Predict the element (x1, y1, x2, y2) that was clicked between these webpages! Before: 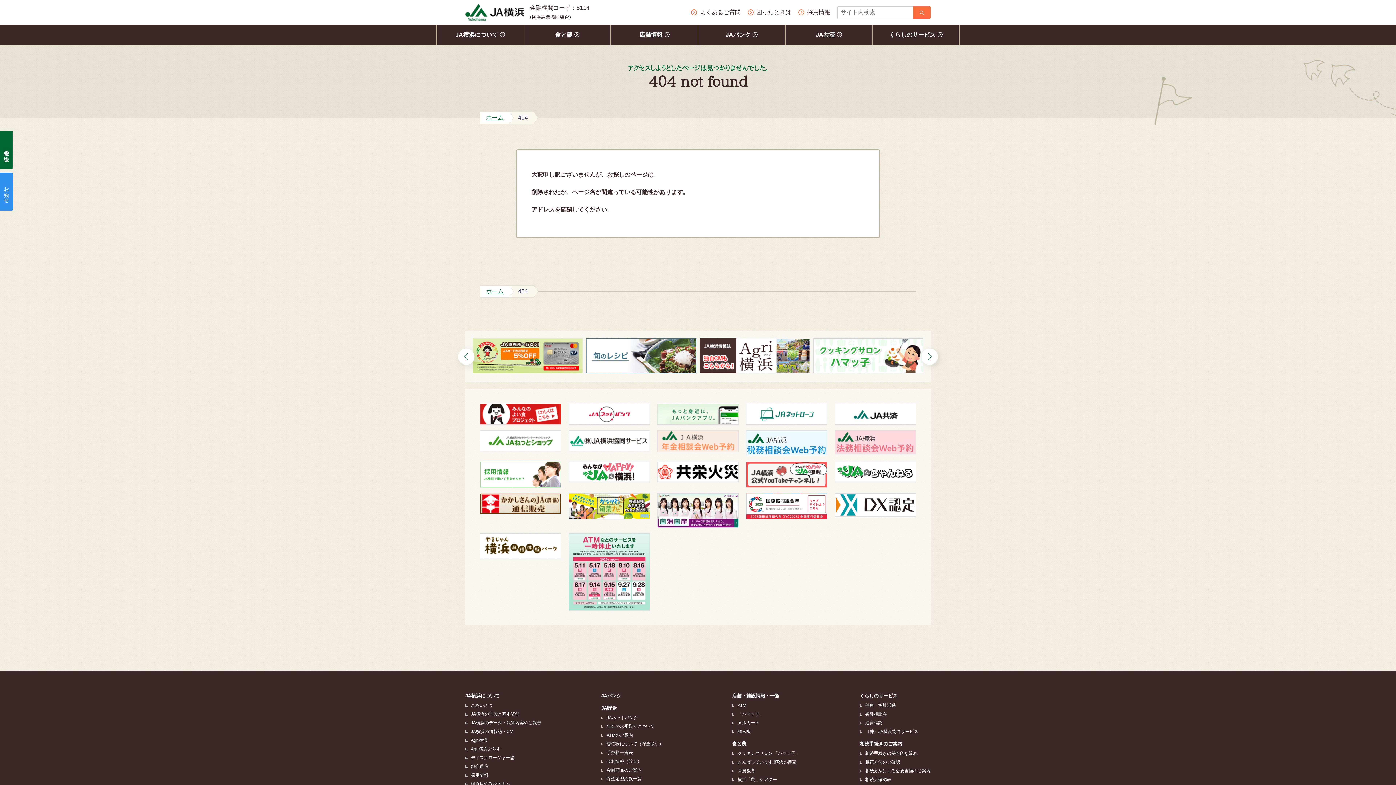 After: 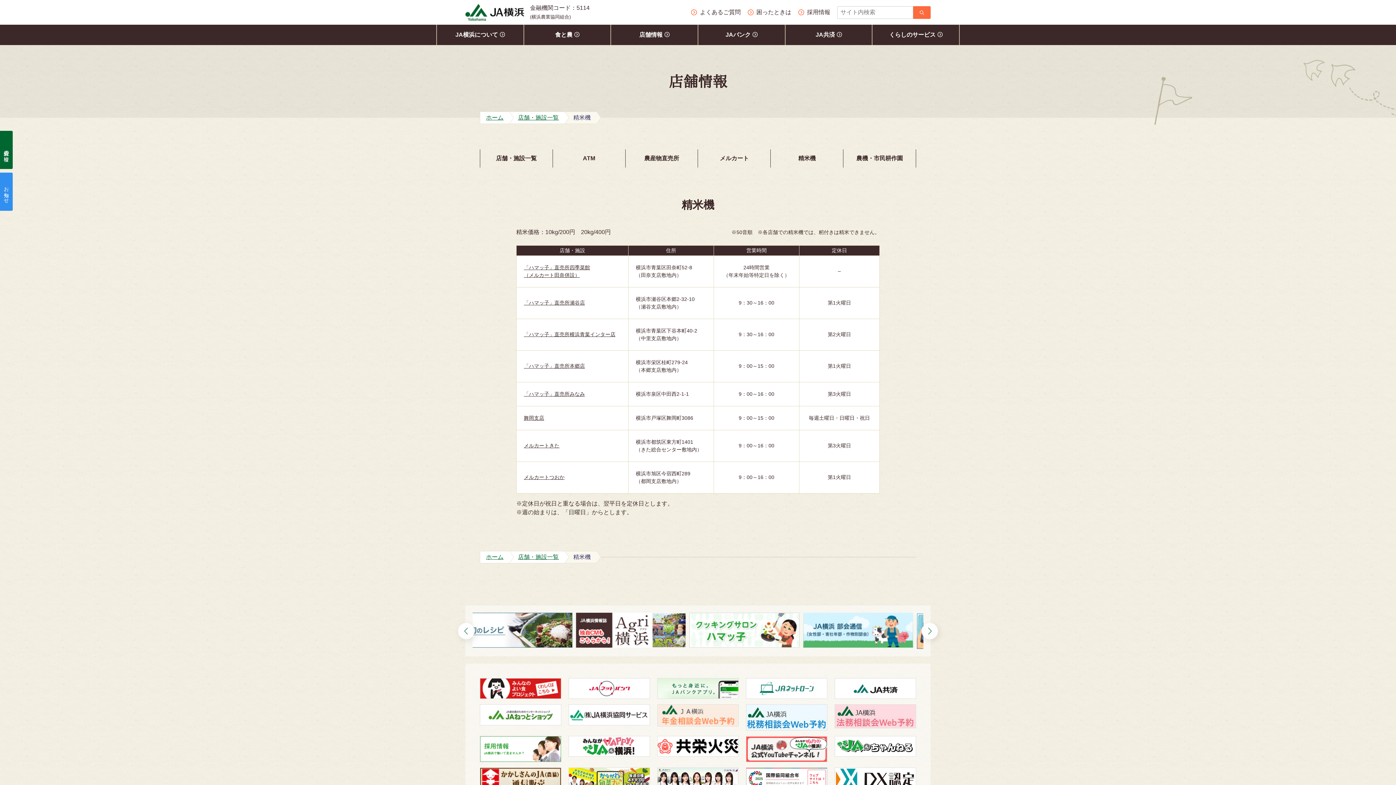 Action: bbox: (737, 728, 750, 735) label: 精米機